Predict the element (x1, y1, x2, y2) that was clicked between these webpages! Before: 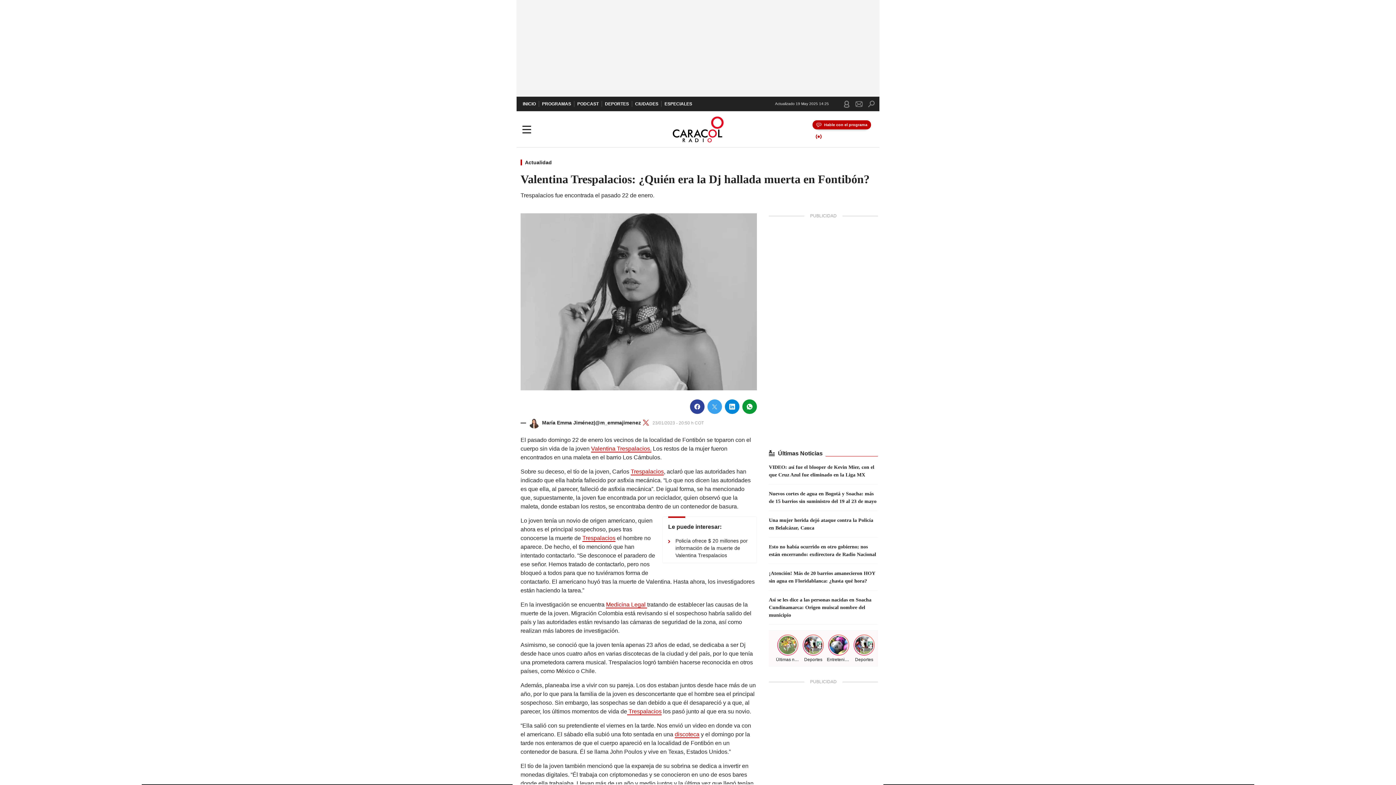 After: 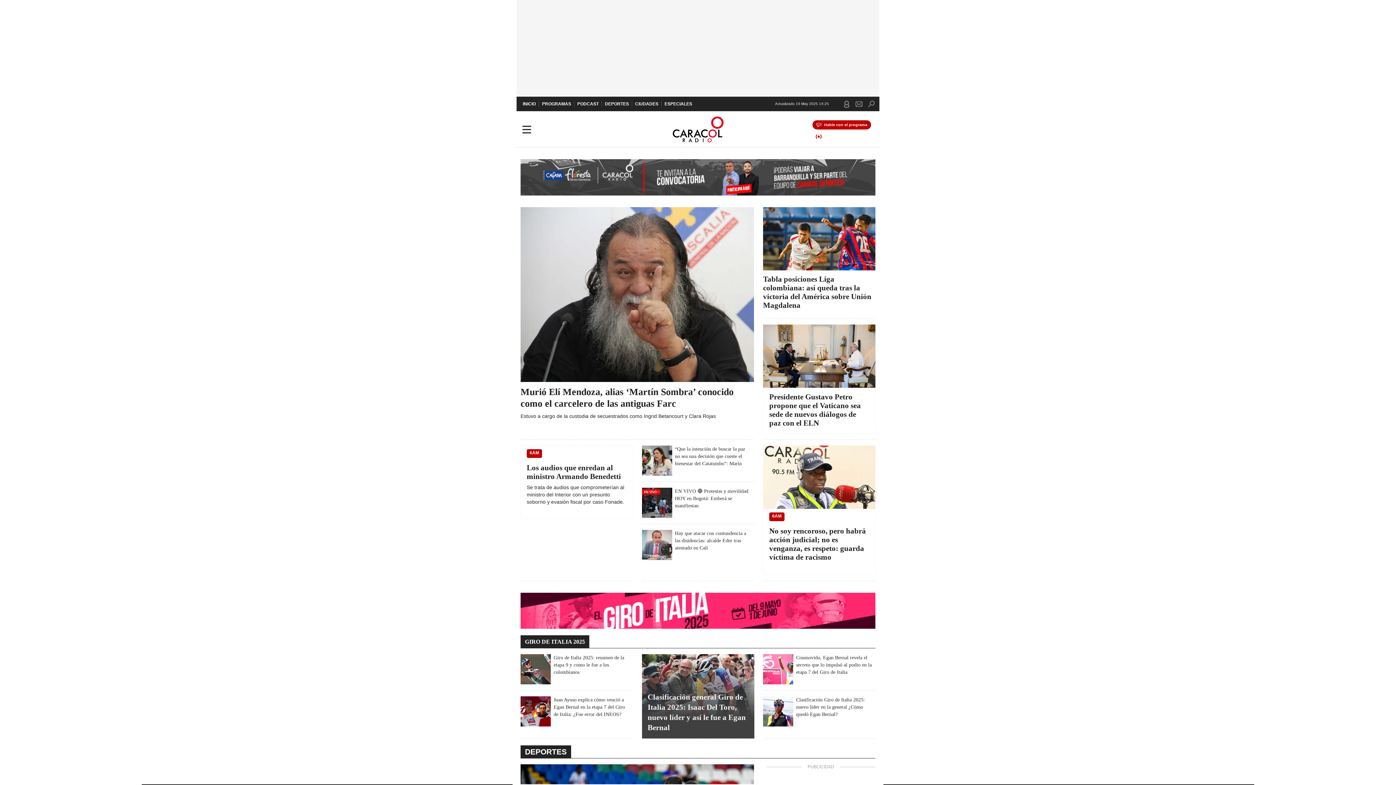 Action: bbox: (661, 116, 734, 142) label: Caracol Radio